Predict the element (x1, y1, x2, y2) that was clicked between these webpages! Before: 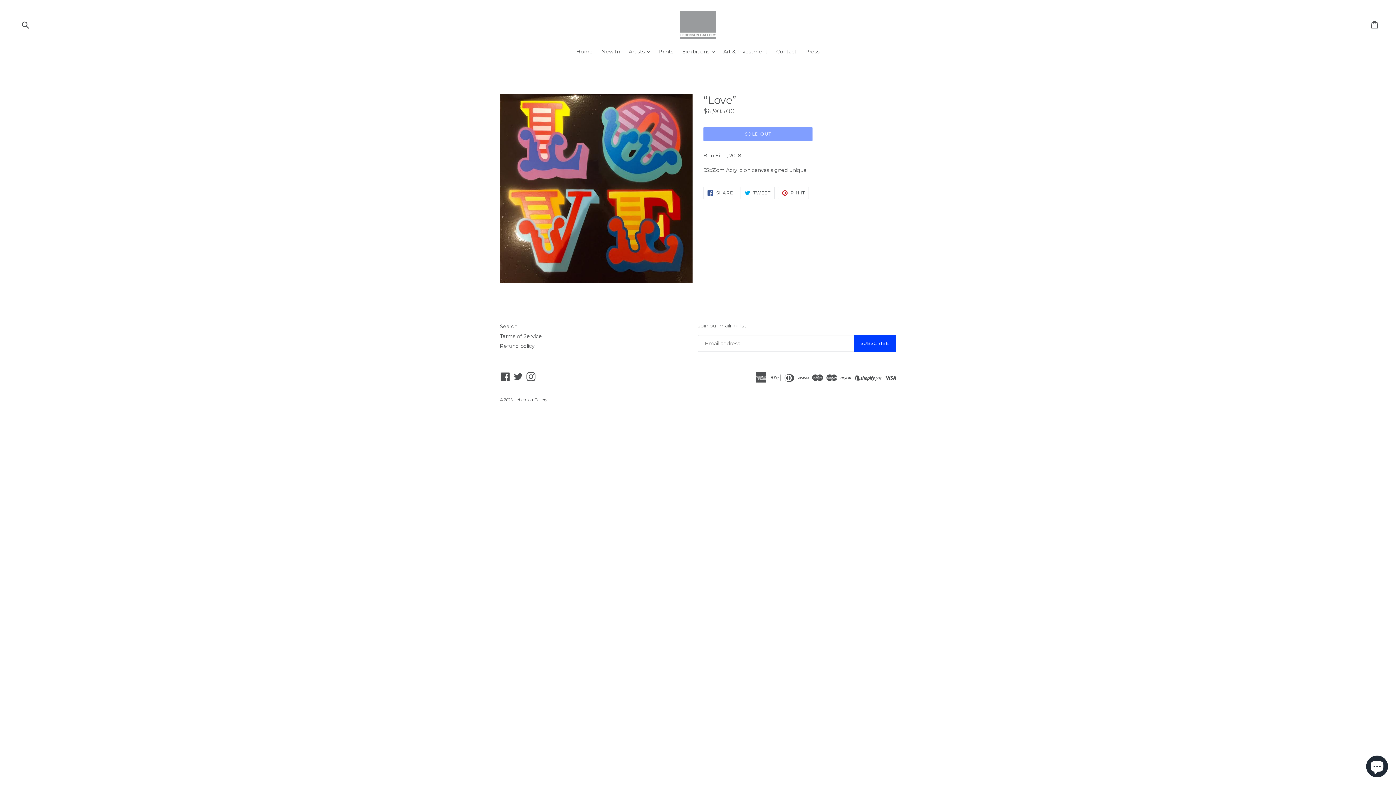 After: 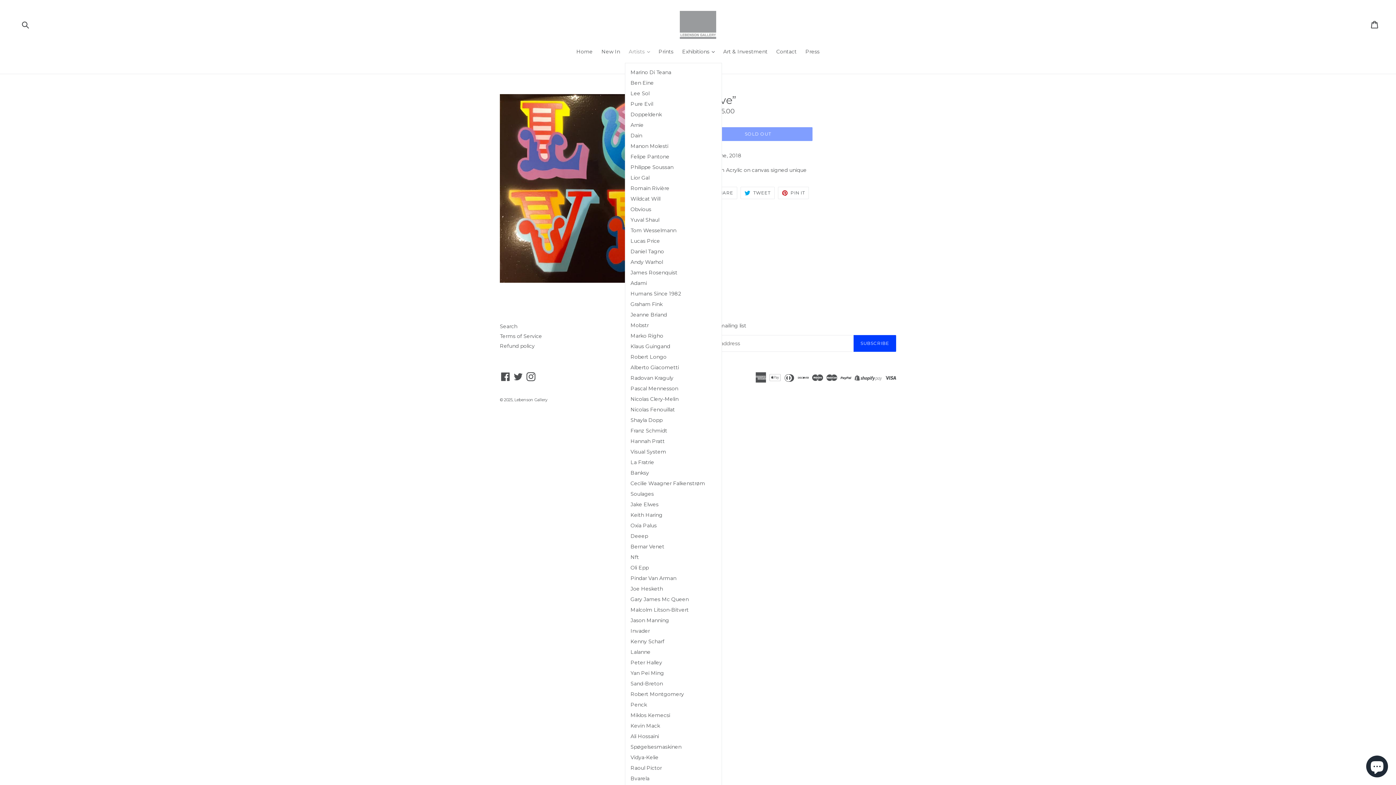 Action: bbox: (625, 48, 653, 56) label: Artists 